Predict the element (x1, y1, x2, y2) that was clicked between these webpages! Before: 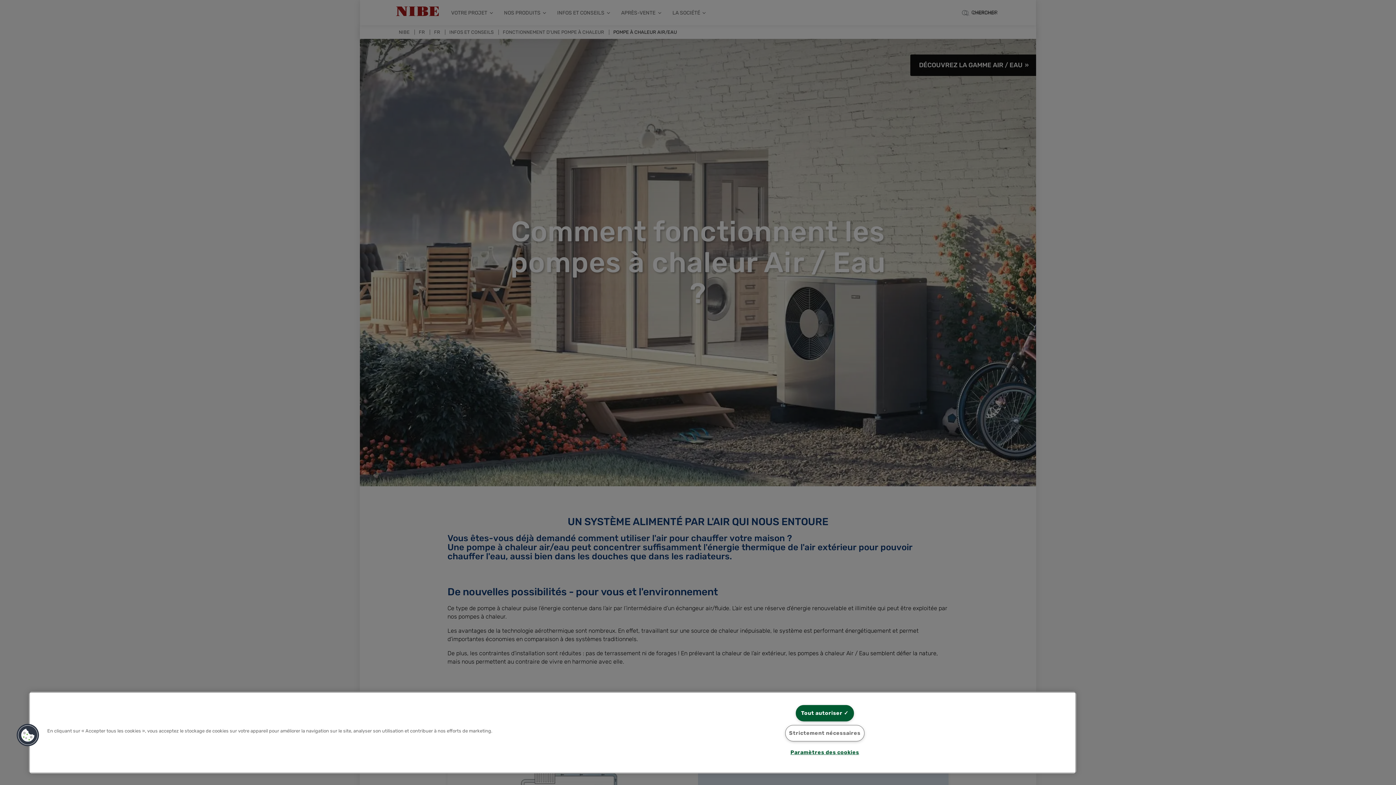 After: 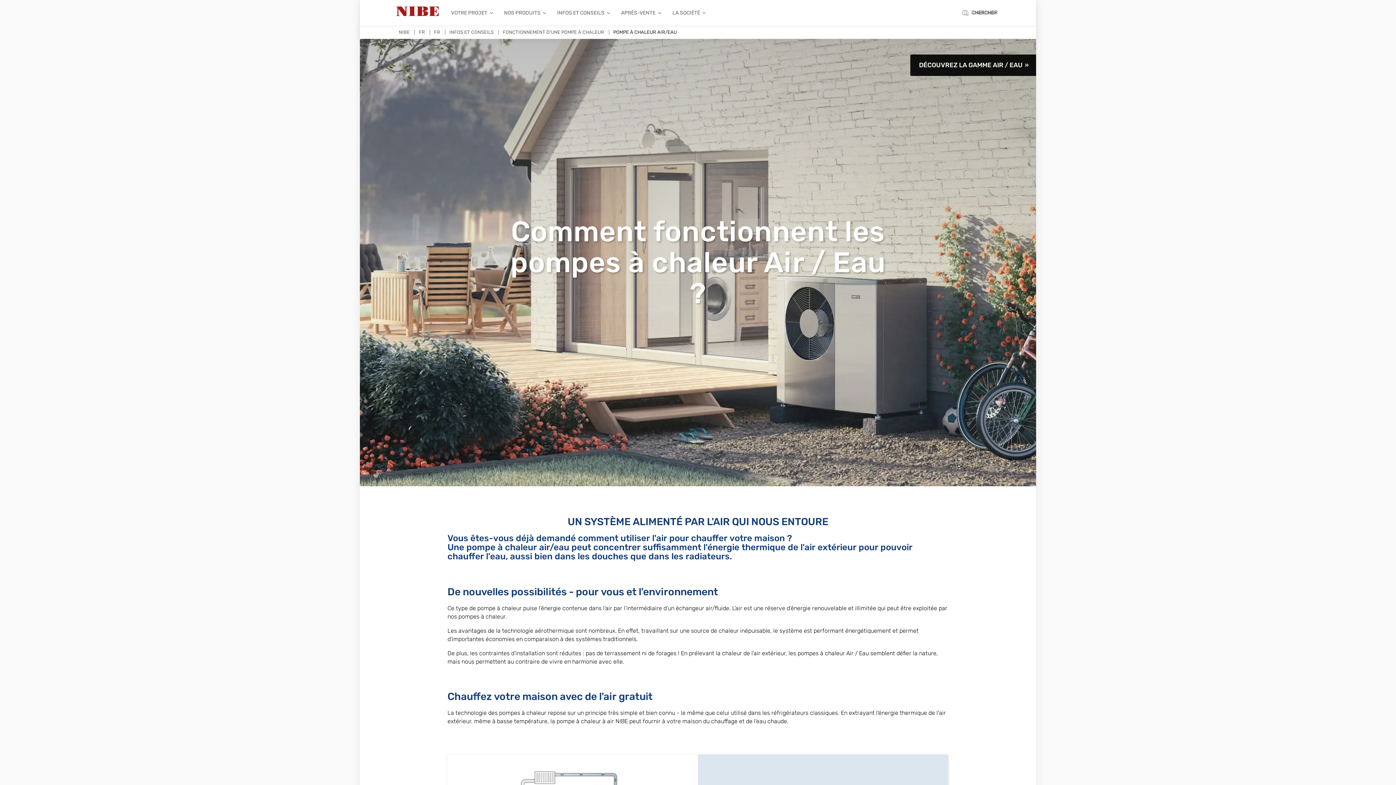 Action: label: Strictement nécessaires bbox: (785, 725, 864, 741)